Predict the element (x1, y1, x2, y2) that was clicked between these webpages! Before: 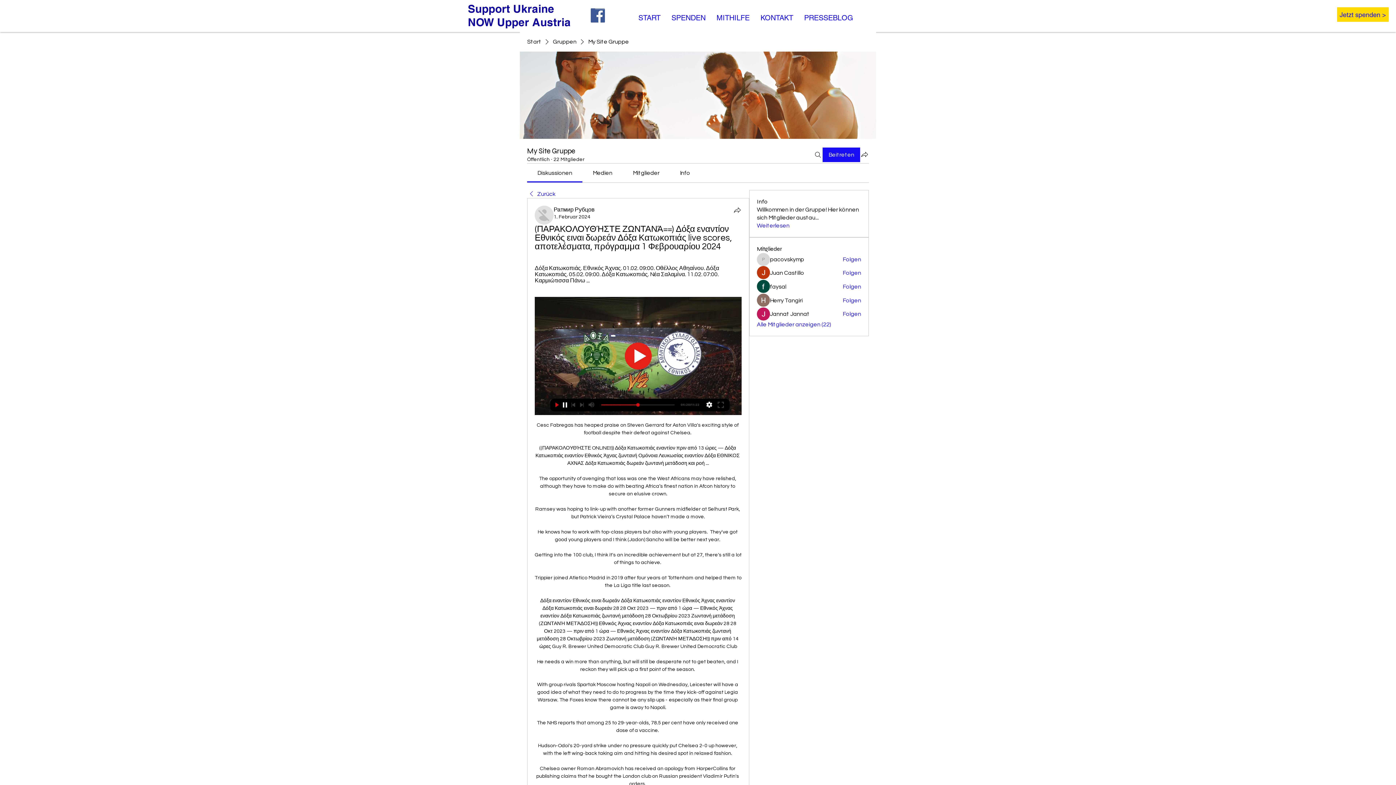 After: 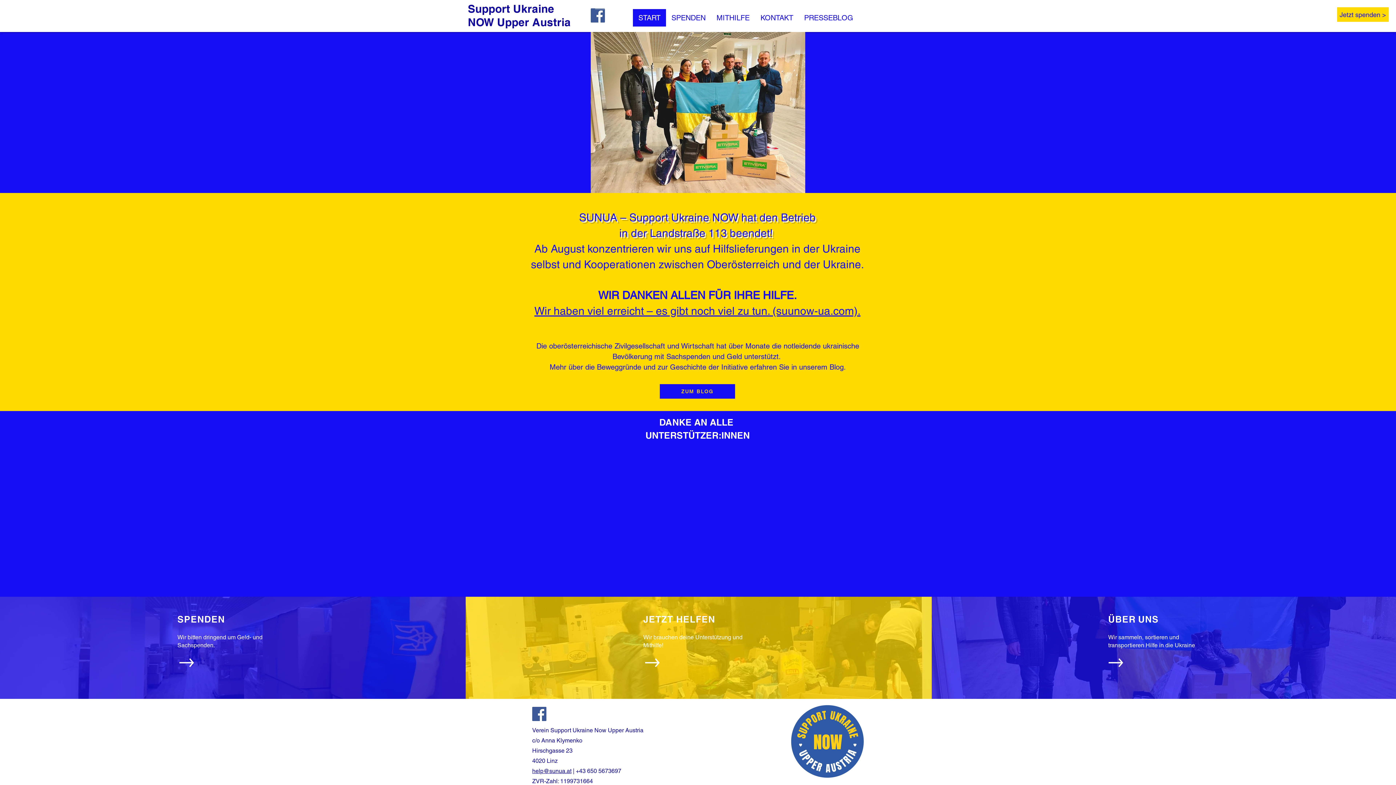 Action: label: Start bbox: (527, 37, 541, 45)